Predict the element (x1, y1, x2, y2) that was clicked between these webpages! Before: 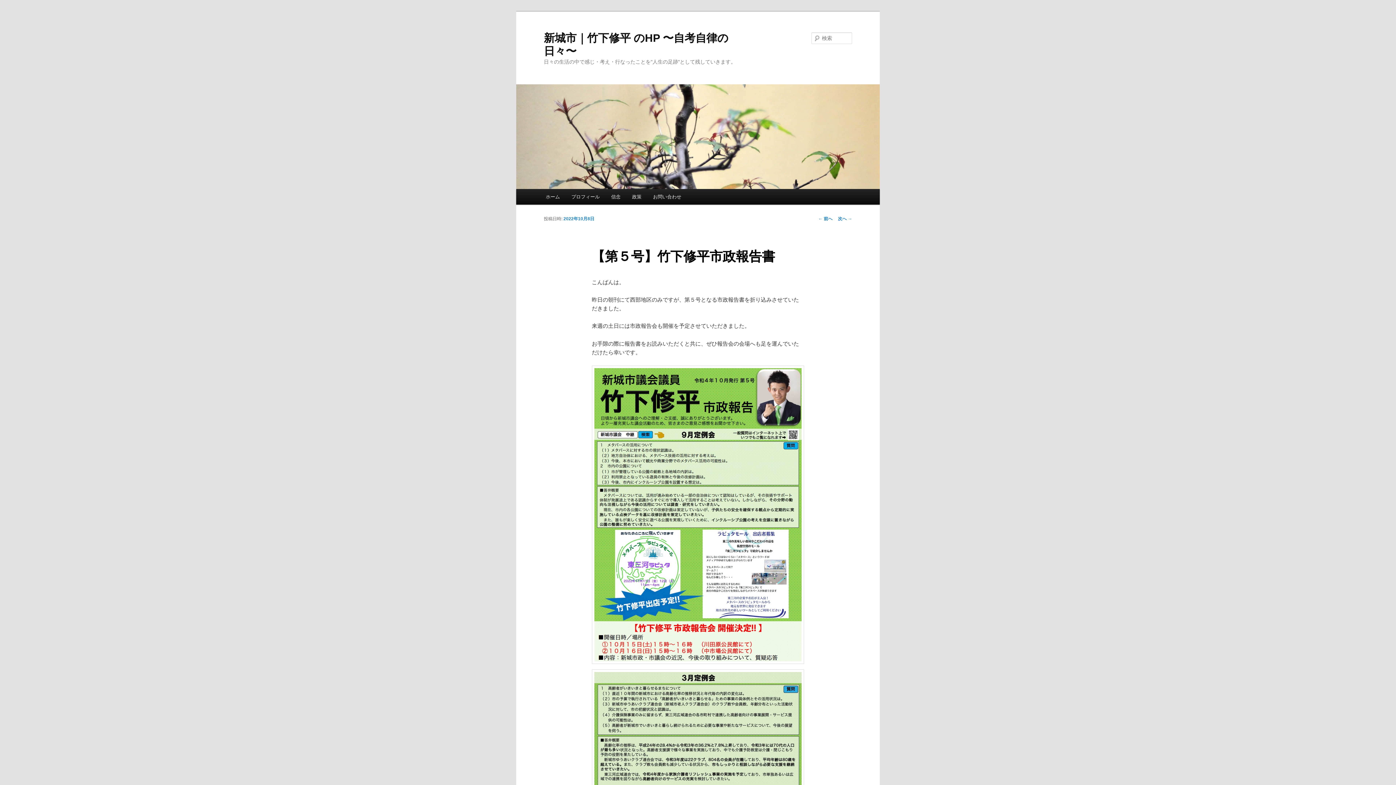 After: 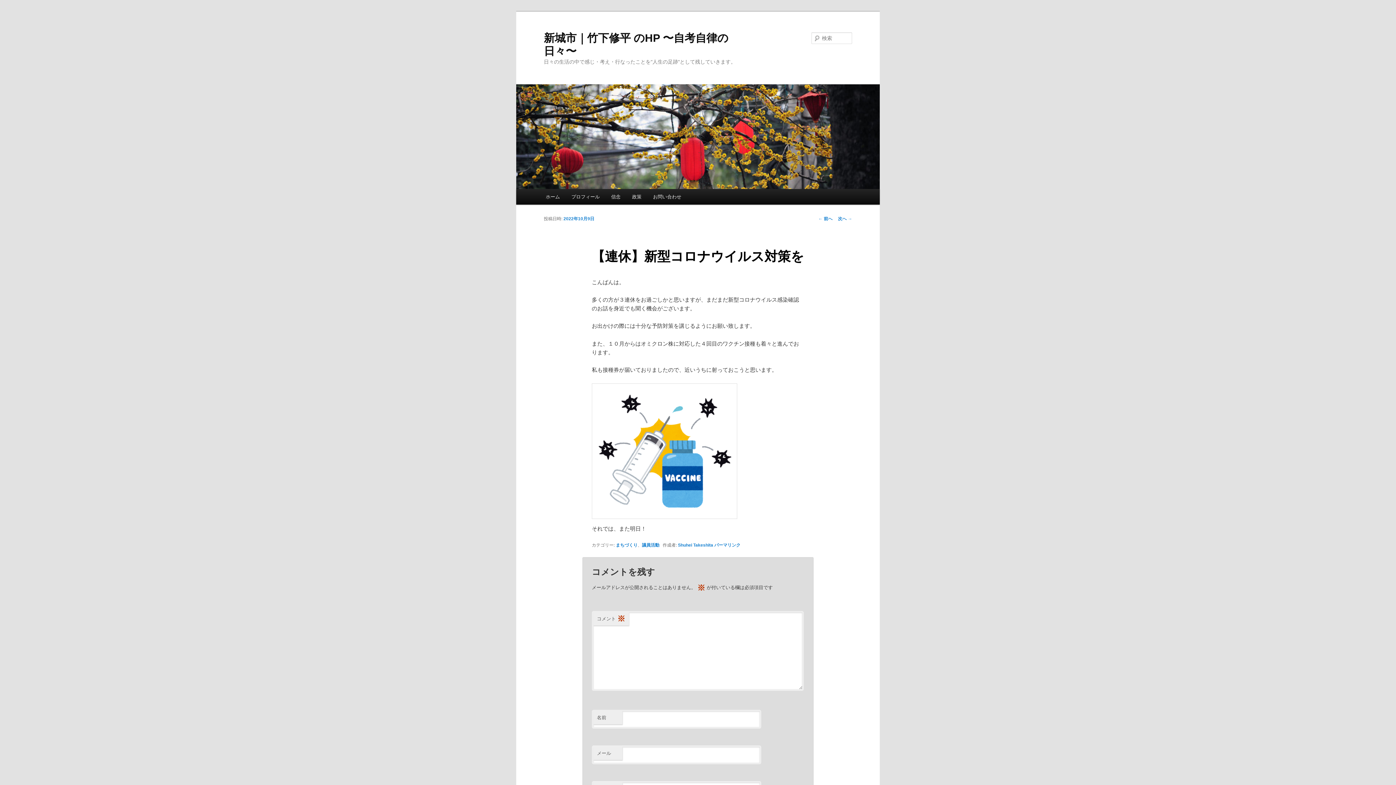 Action: label: 次へ → bbox: (838, 216, 852, 221)